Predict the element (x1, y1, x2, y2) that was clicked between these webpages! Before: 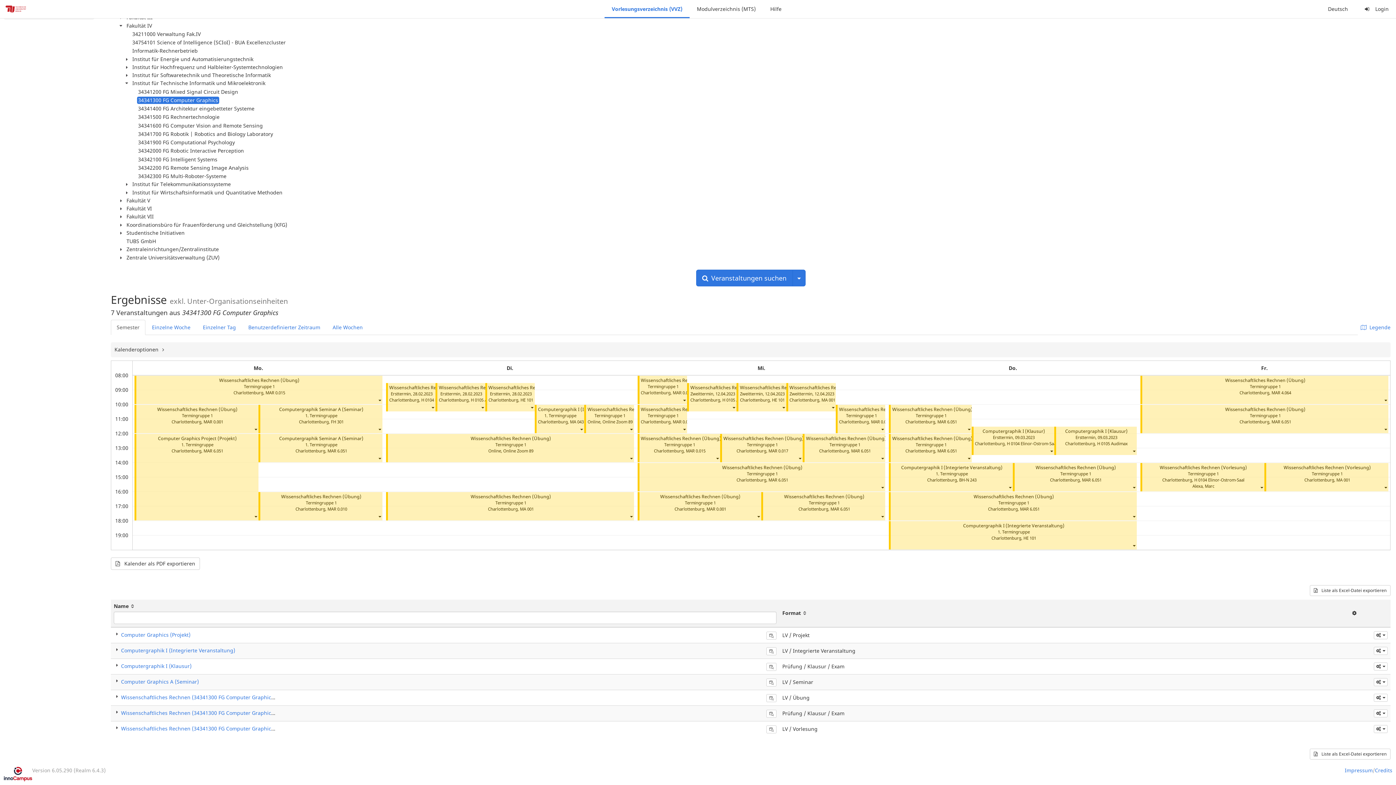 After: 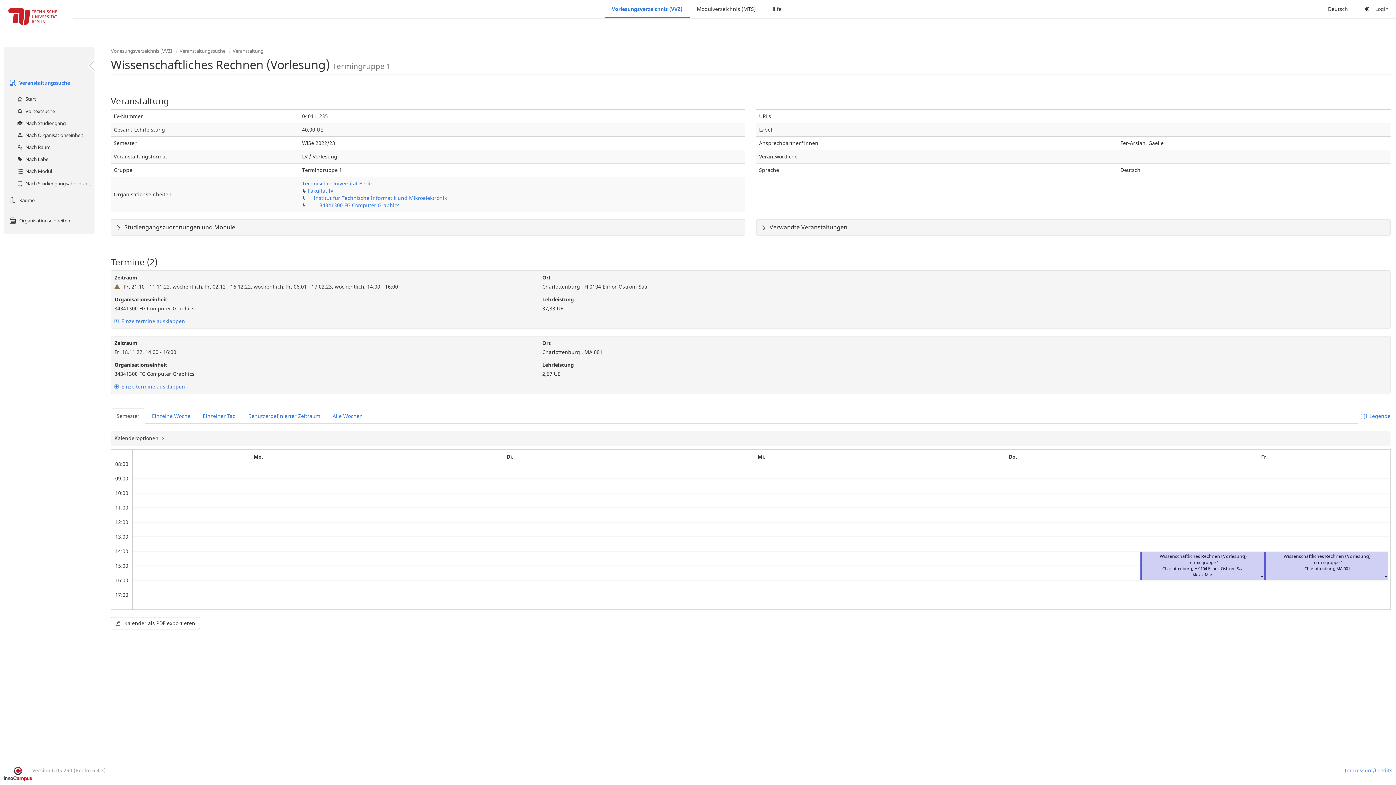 Action: label: Wissenschaftliches Rechnen (Vorlesung) bbox: (1284, 464, 1371, 470)